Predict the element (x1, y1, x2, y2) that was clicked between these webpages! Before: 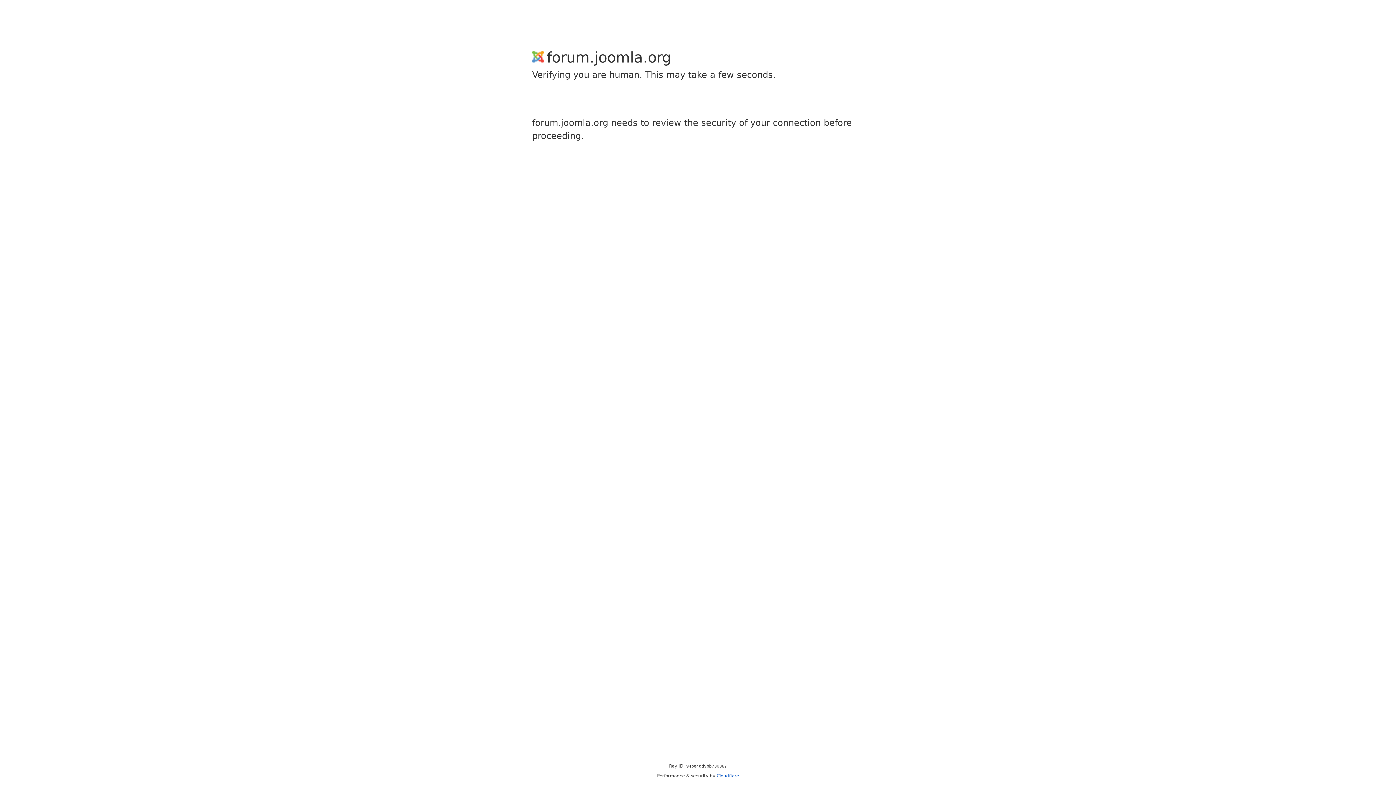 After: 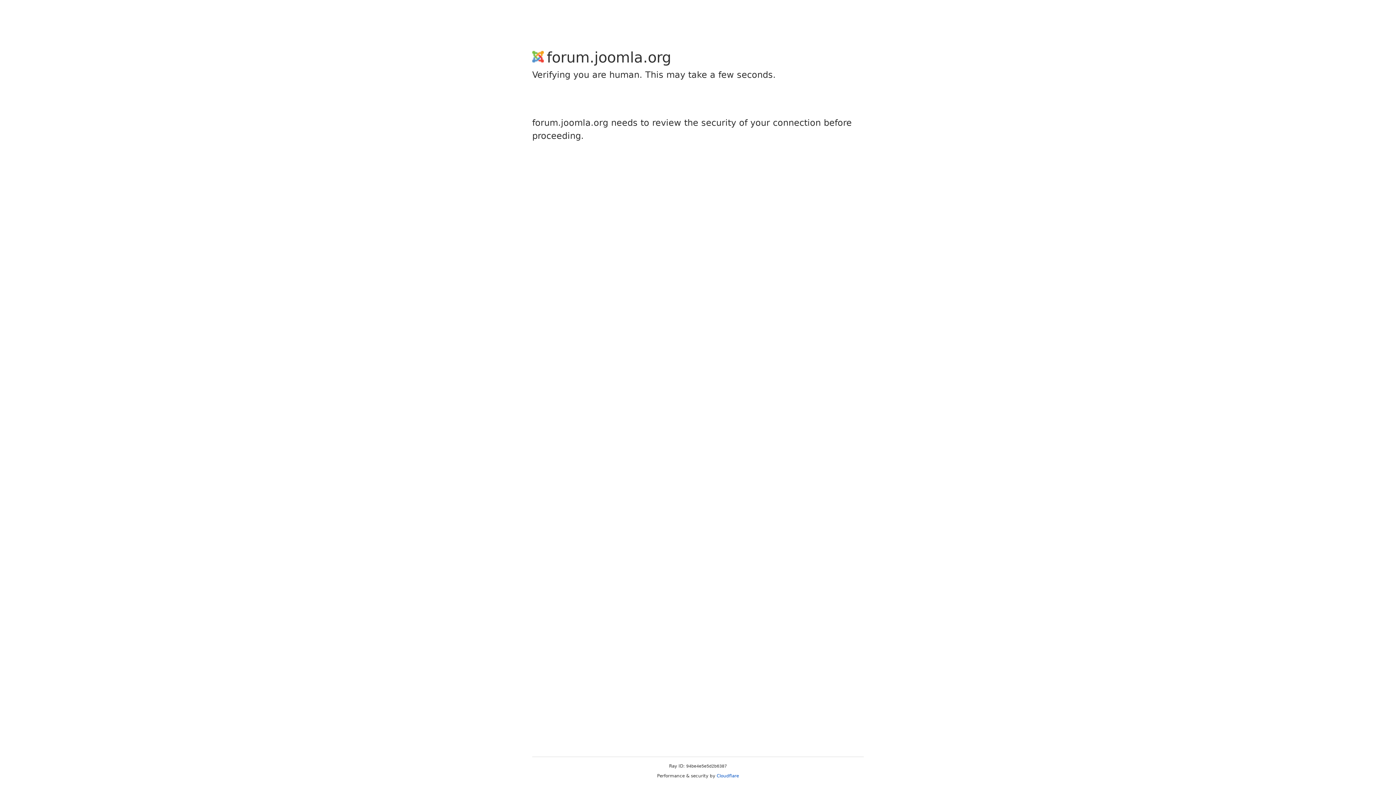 Action: label: Cloudflare bbox: (716, 773, 739, 778)